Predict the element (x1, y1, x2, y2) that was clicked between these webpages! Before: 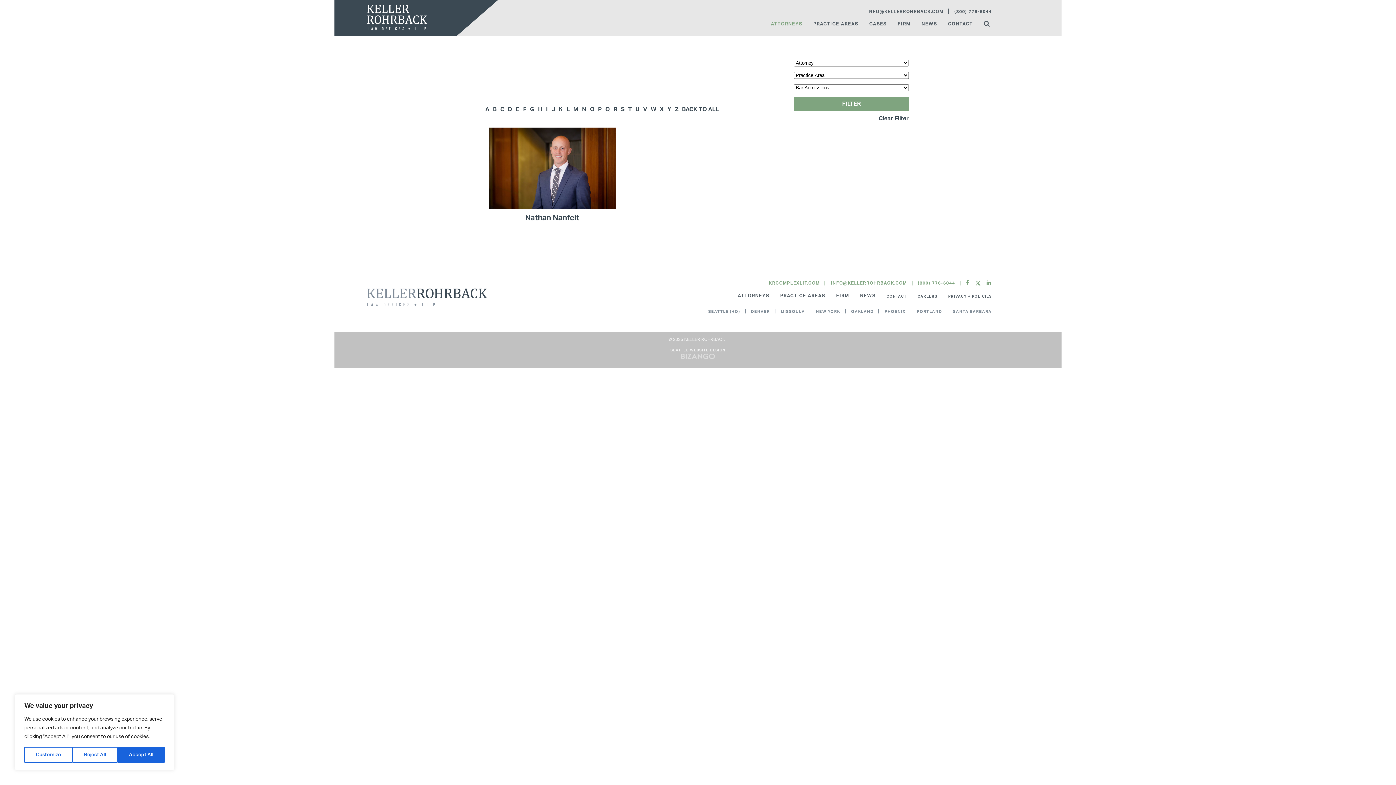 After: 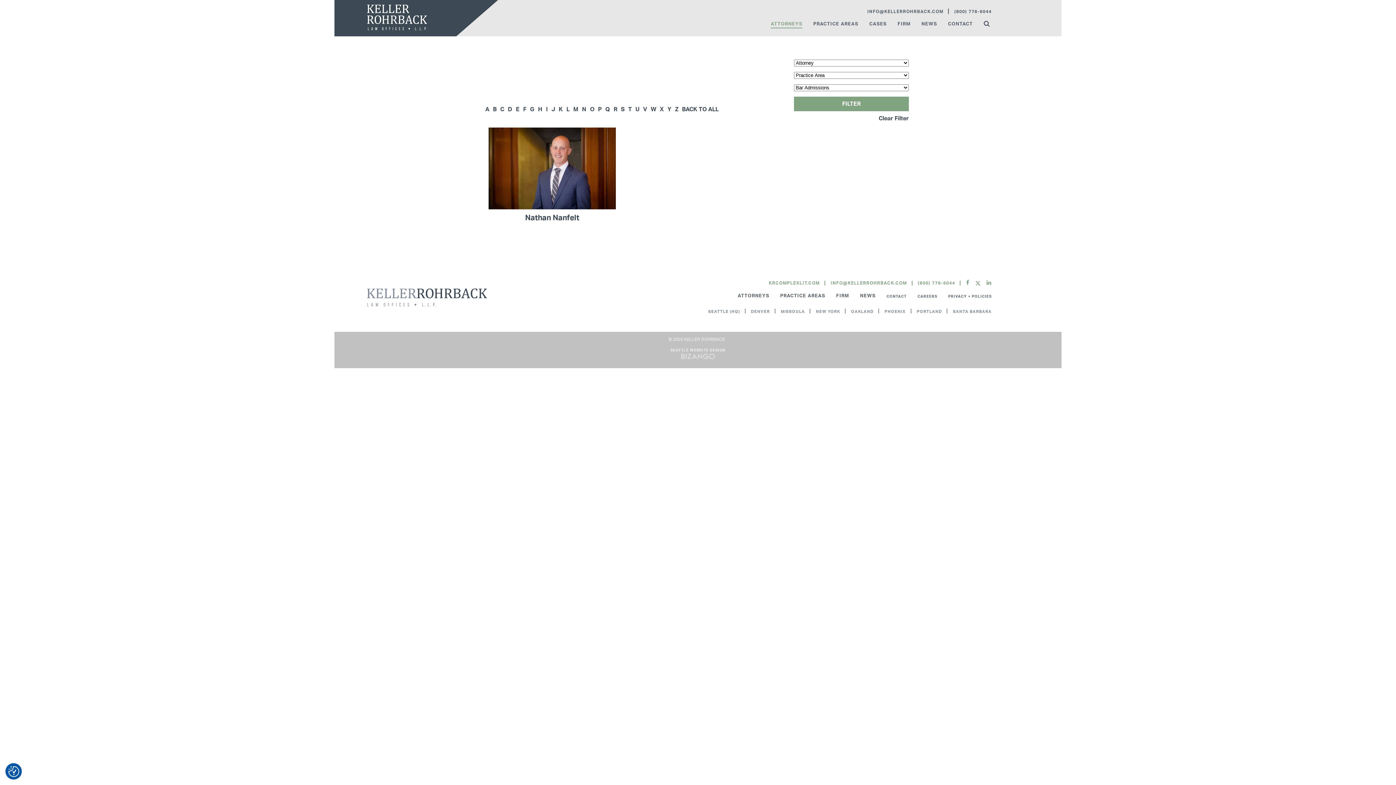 Action: bbox: (117, 747, 164, 763) label: Accept All